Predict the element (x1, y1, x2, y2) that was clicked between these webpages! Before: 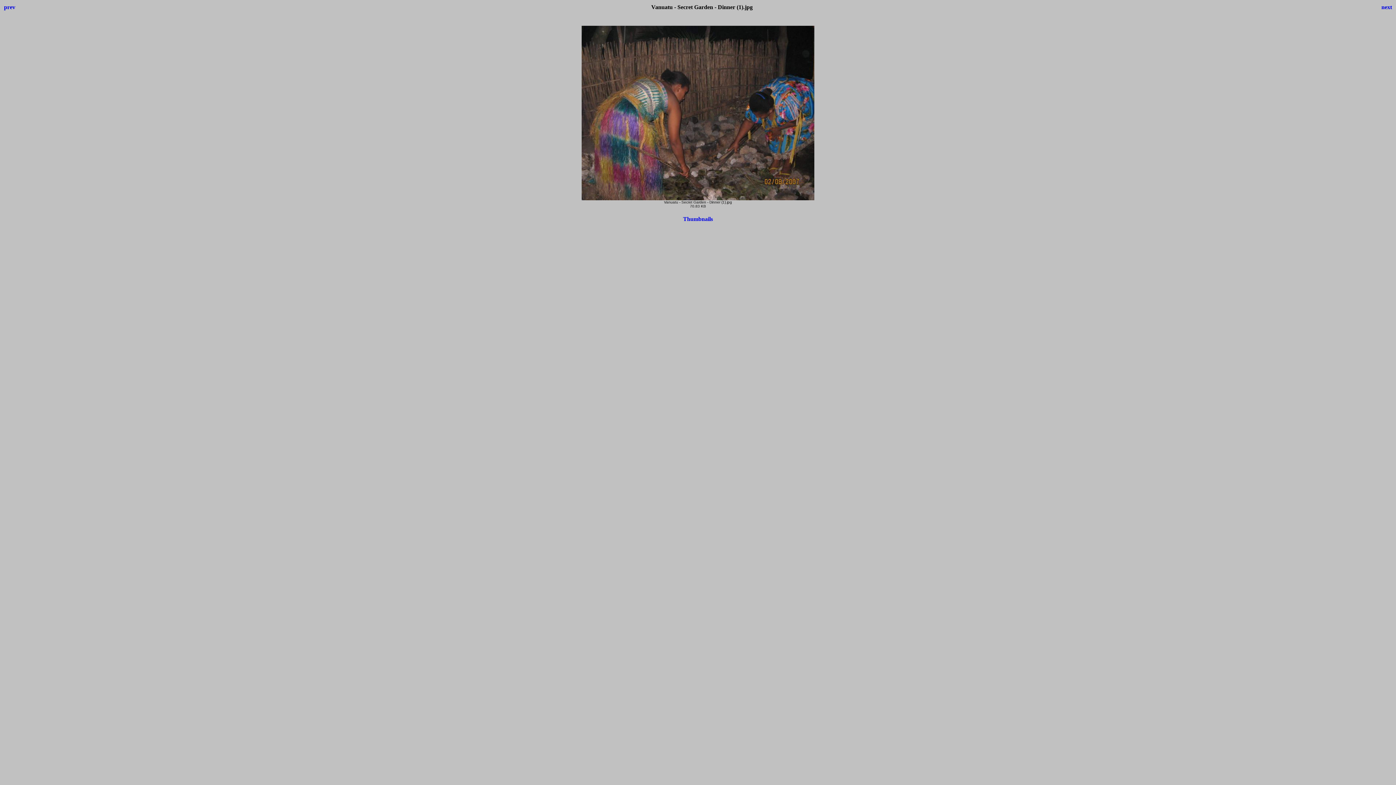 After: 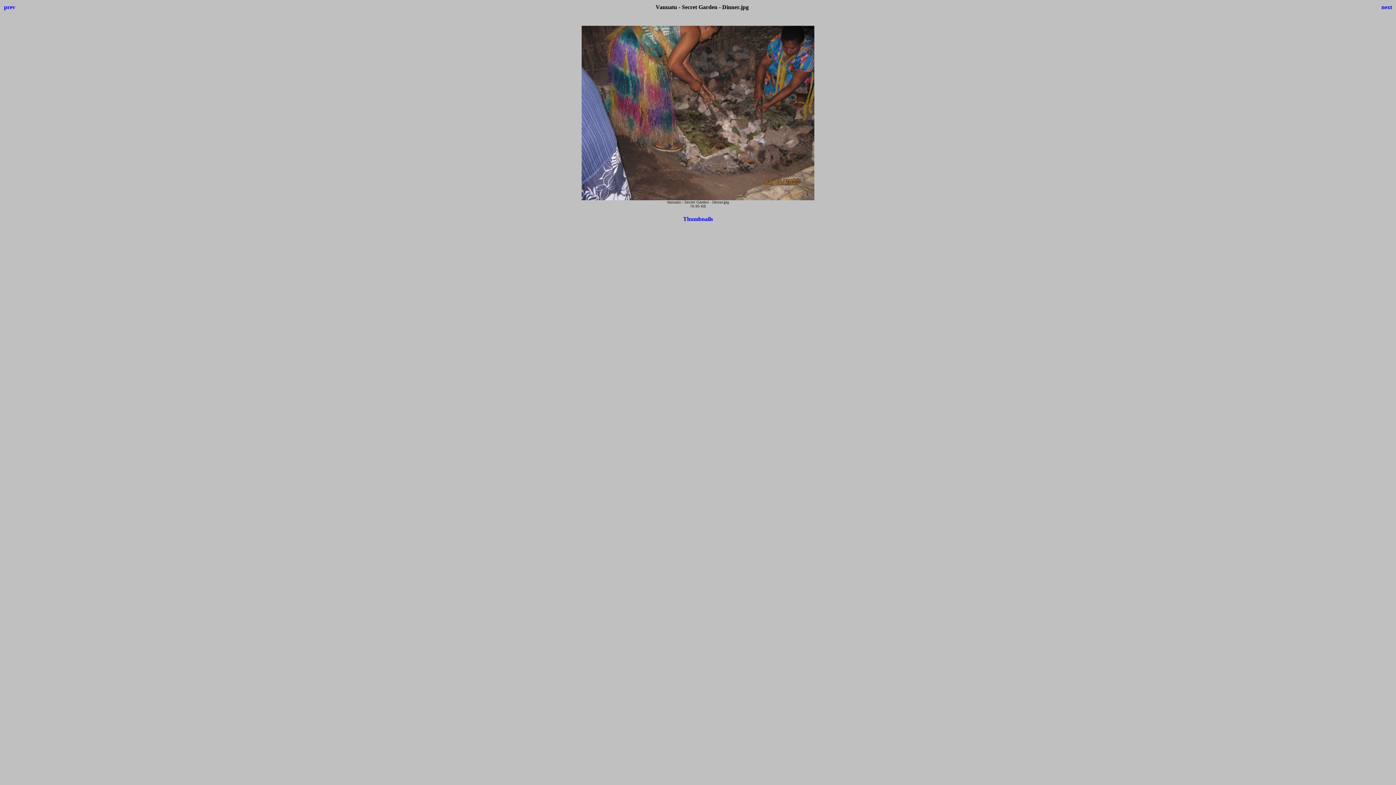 Action: label: prev bbox: (4, 4, 15, 10)